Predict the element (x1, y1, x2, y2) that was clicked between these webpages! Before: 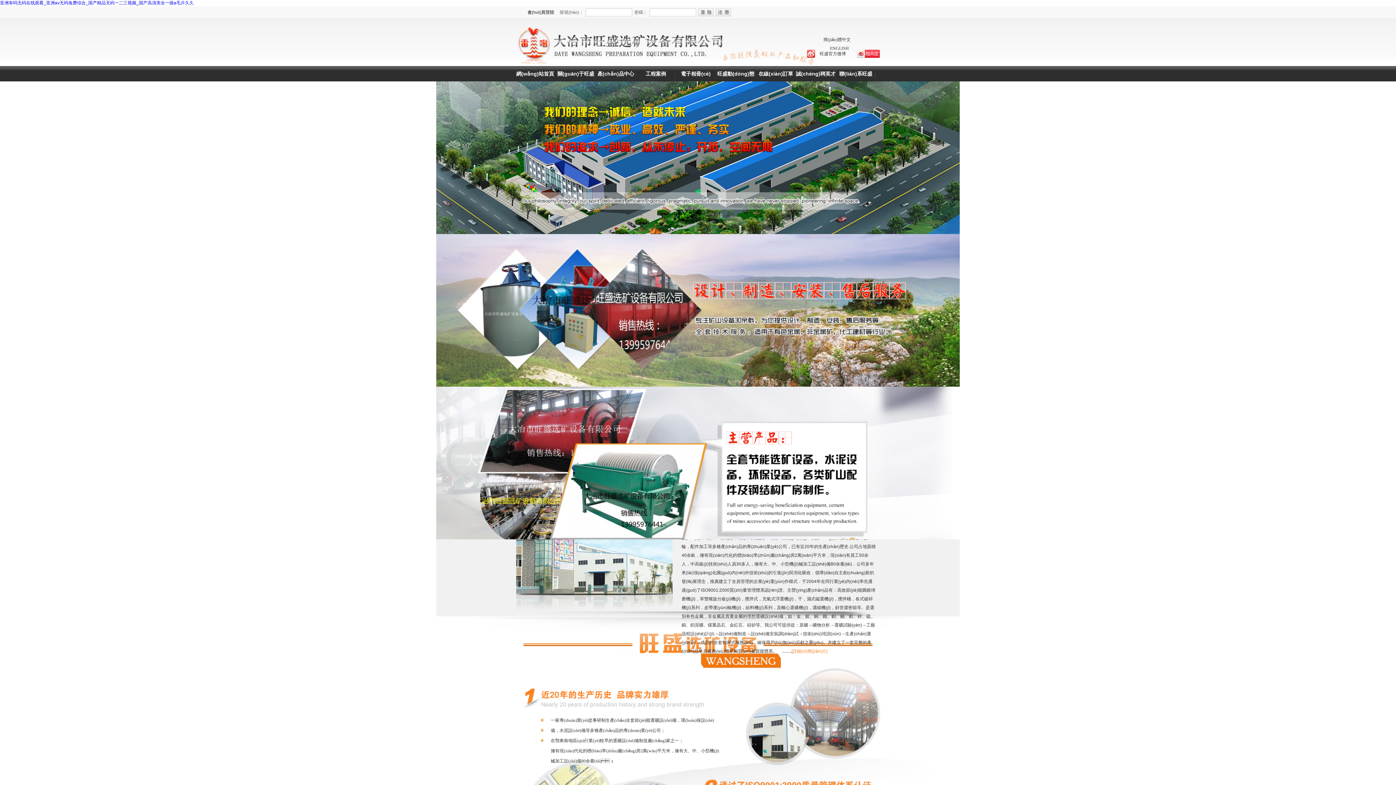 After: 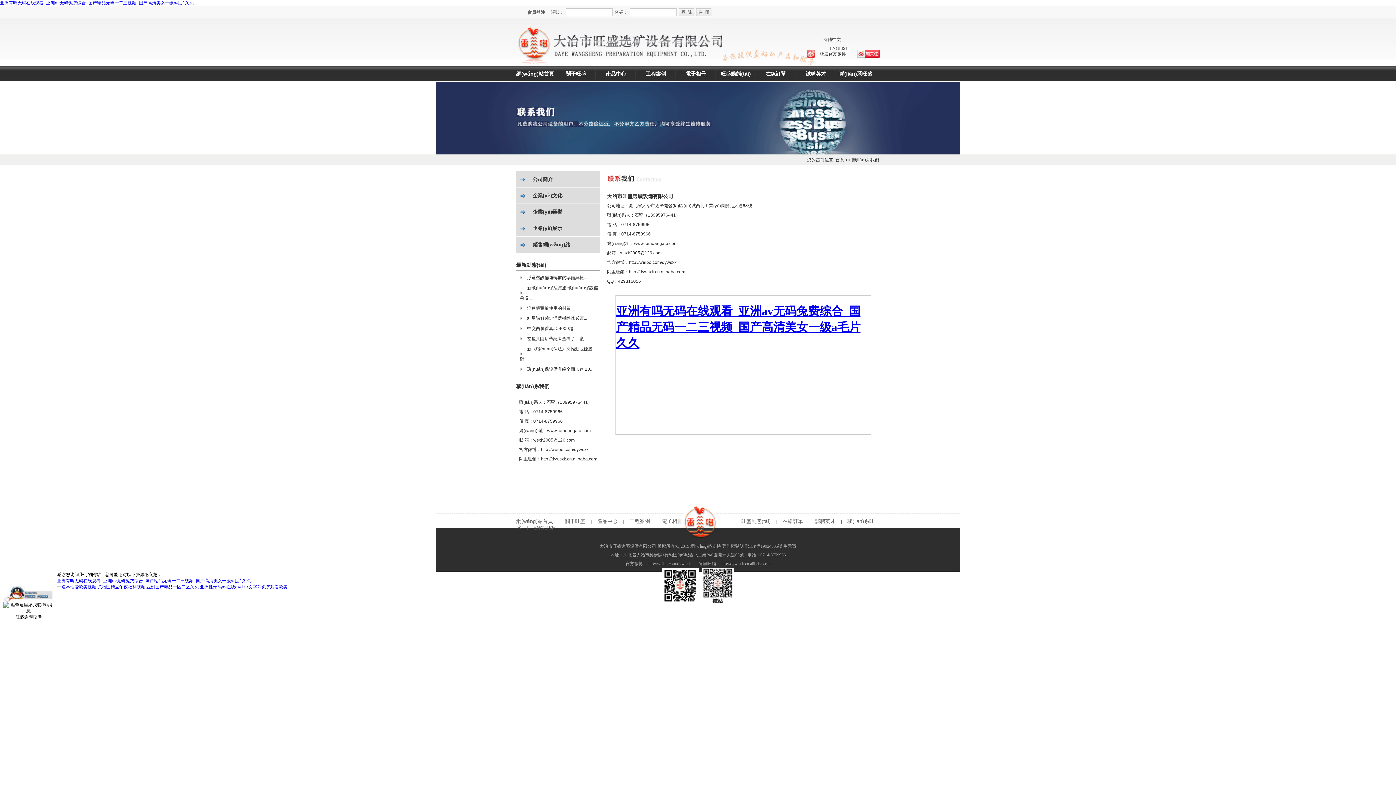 Action: label: 聯(lián)系旺盛 bbox: (835, 66, 876, 81)